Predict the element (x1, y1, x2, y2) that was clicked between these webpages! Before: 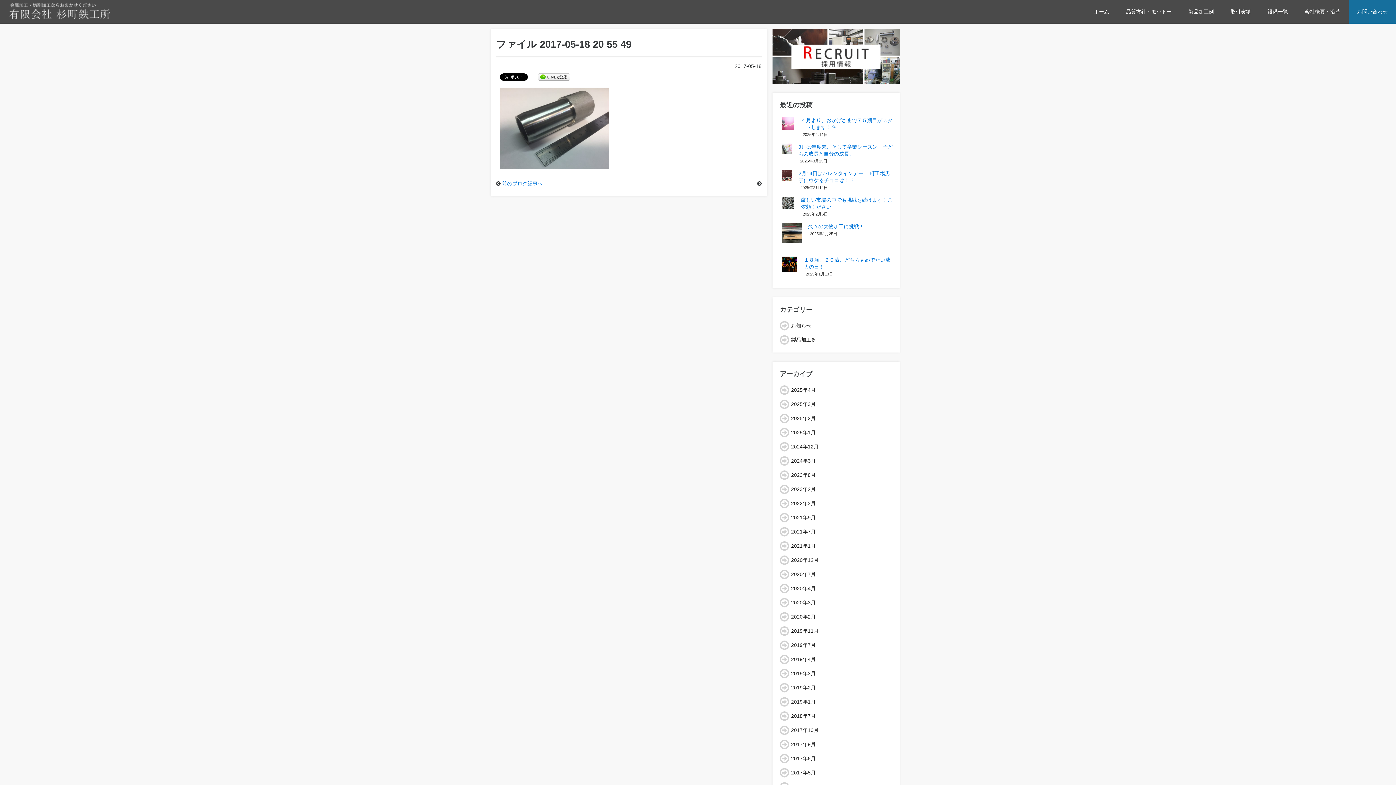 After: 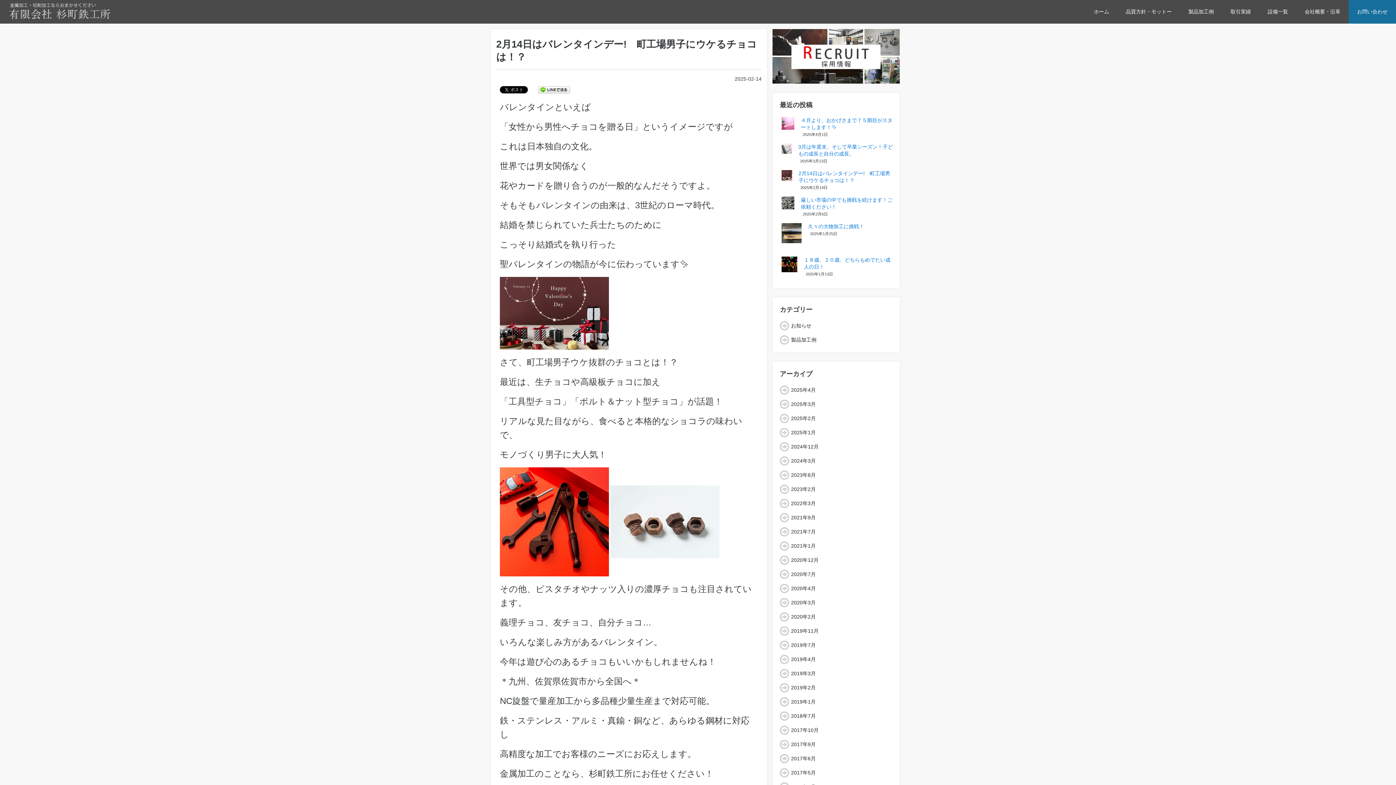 Action: label: 2月14日はバレンタインデー!　町工場男子にウケるチョコは！？
2025年2月14日 bbox: (778, 167, 894, 193)